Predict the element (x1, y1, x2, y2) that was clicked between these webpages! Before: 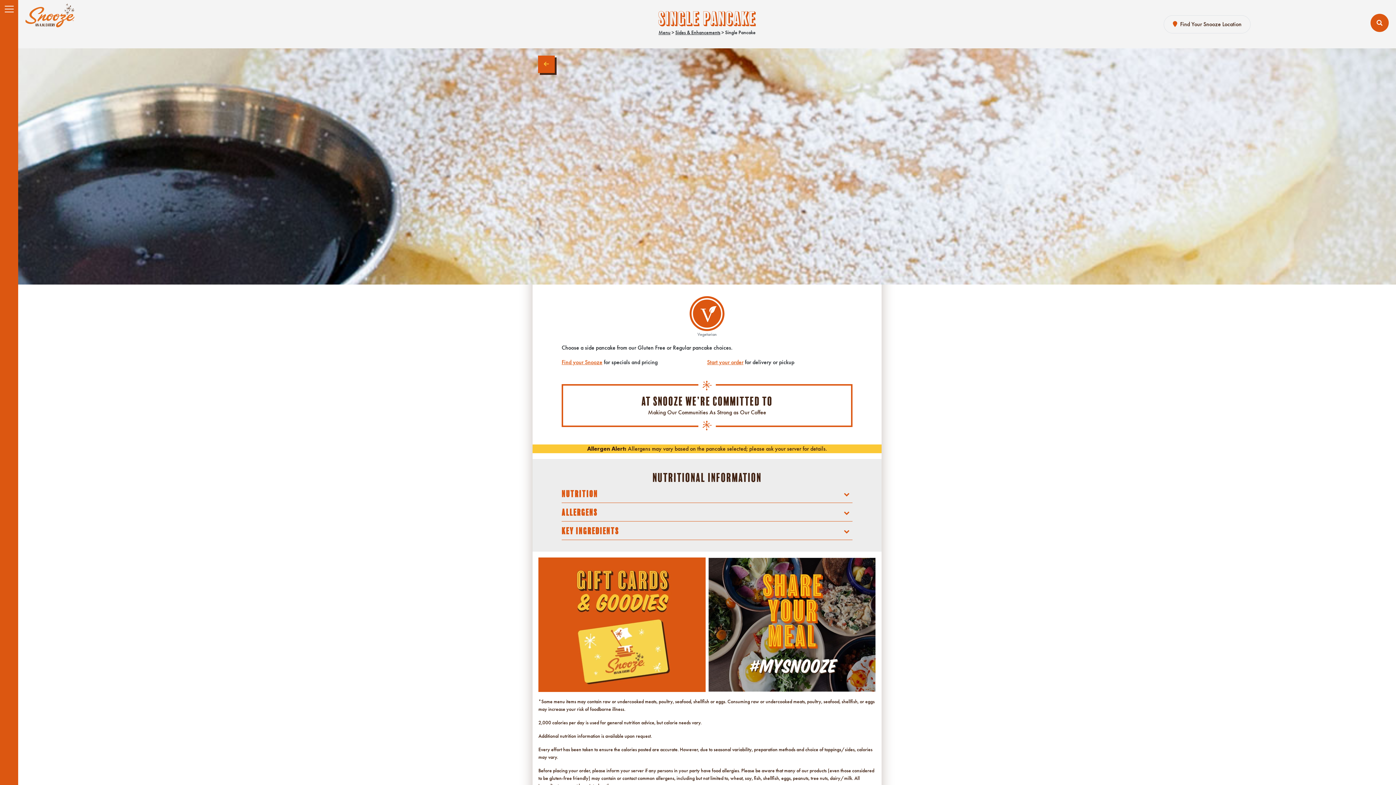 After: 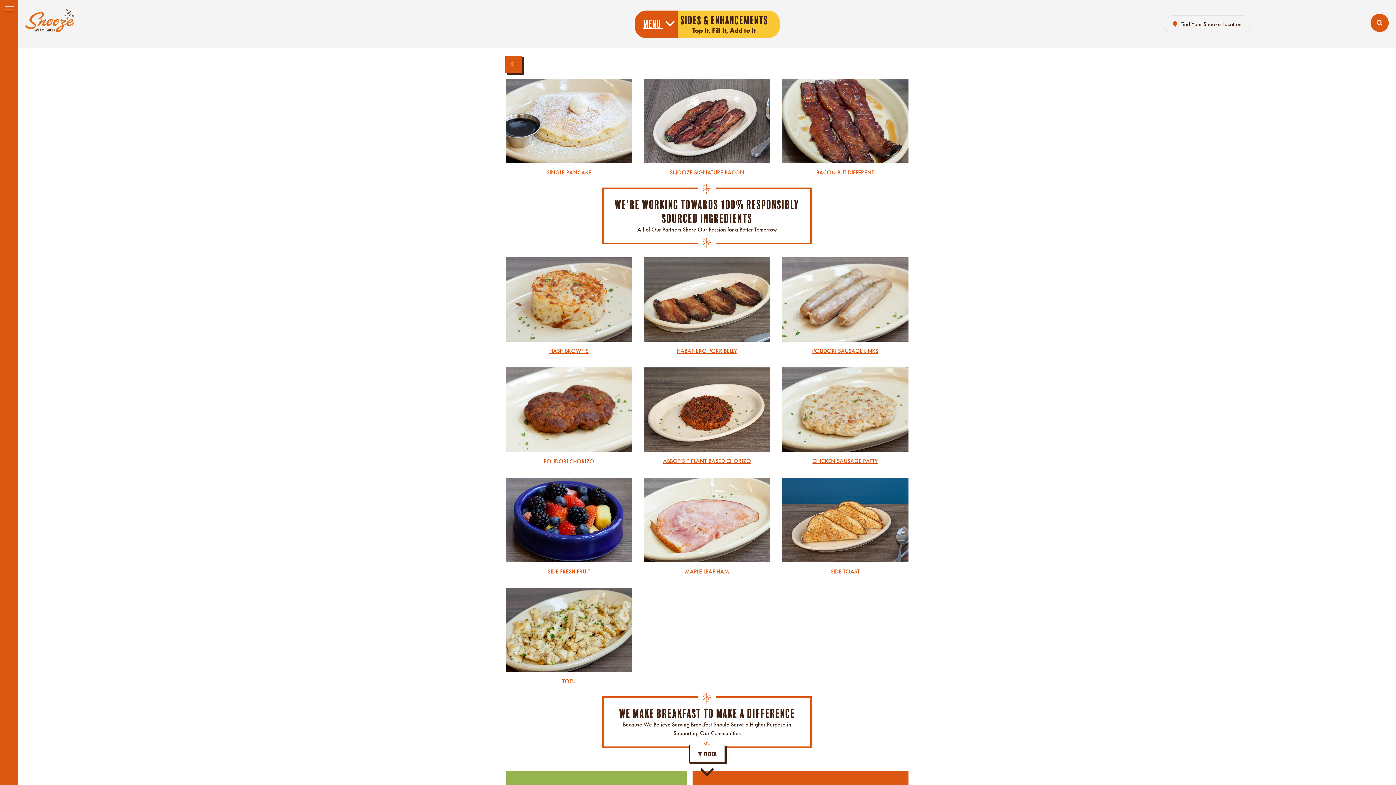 Action: bbox: (538, 55, 554, 73) label: Back to category